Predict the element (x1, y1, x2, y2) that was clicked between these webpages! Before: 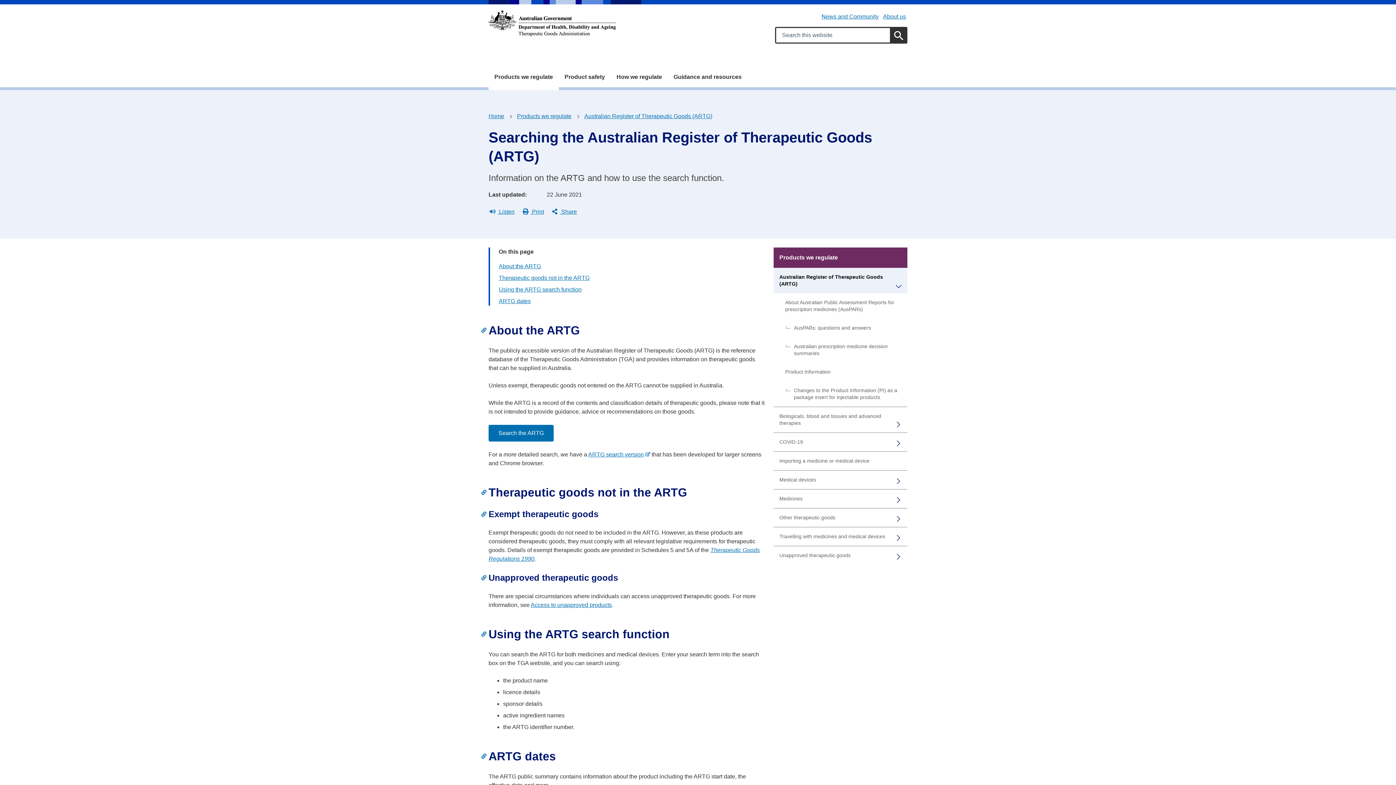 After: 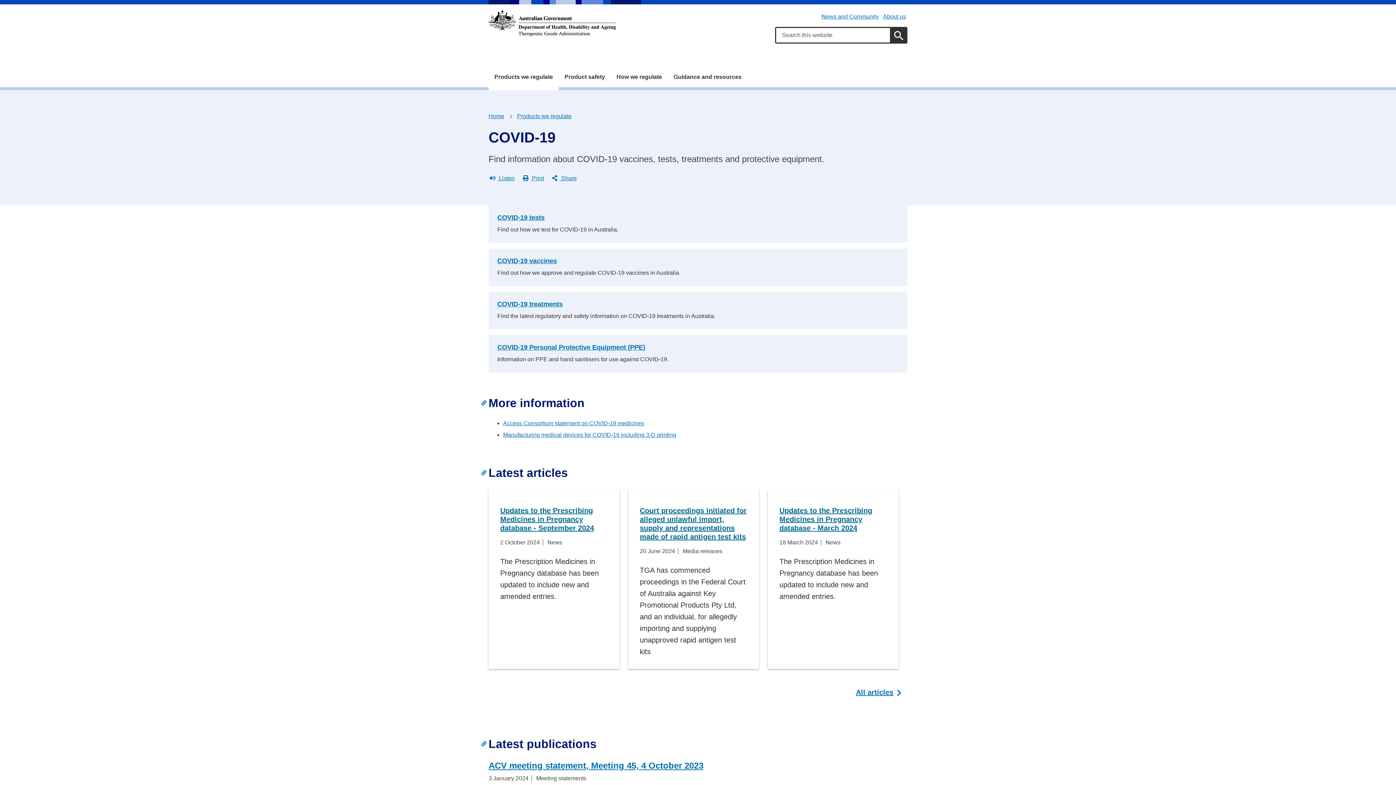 Action: bbox: (773, 433, 907, 451) label: COVID-19